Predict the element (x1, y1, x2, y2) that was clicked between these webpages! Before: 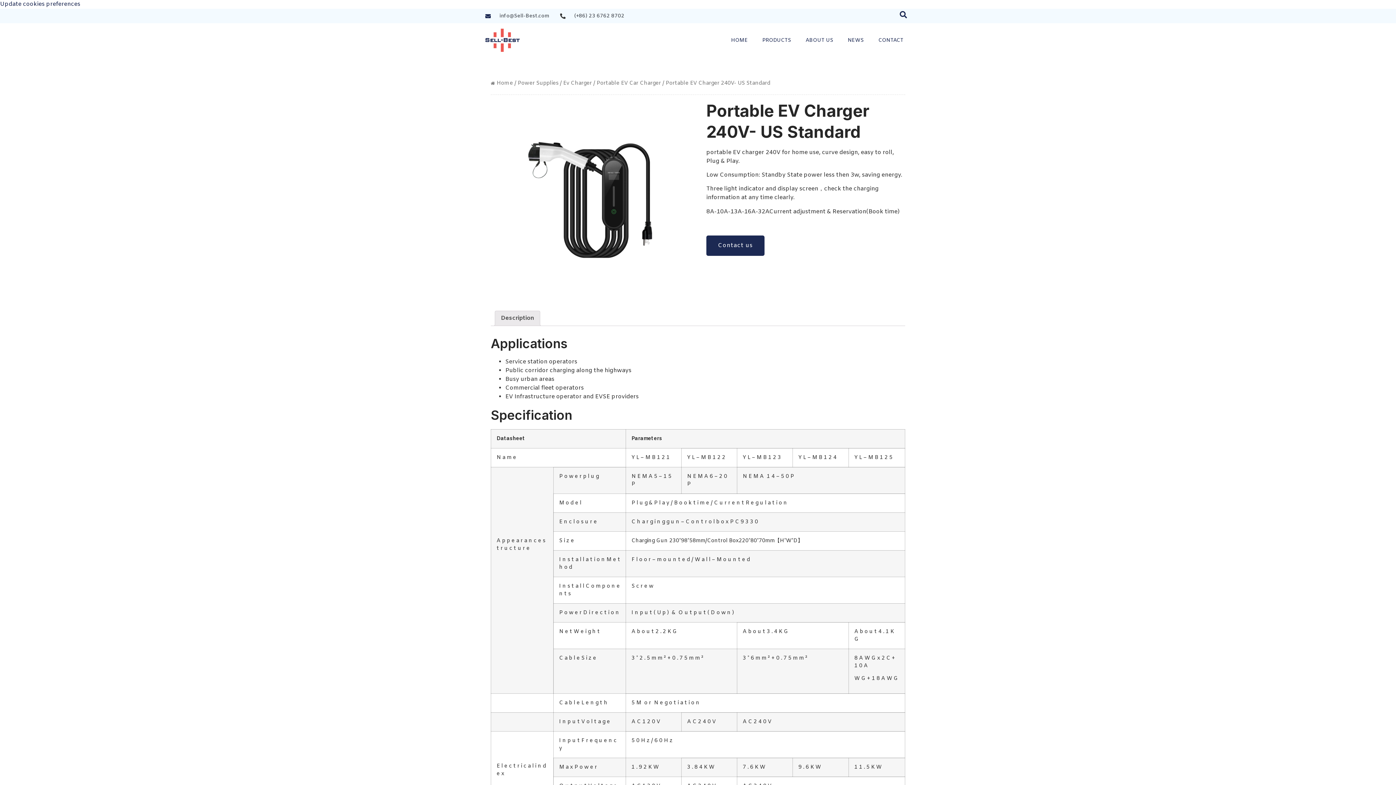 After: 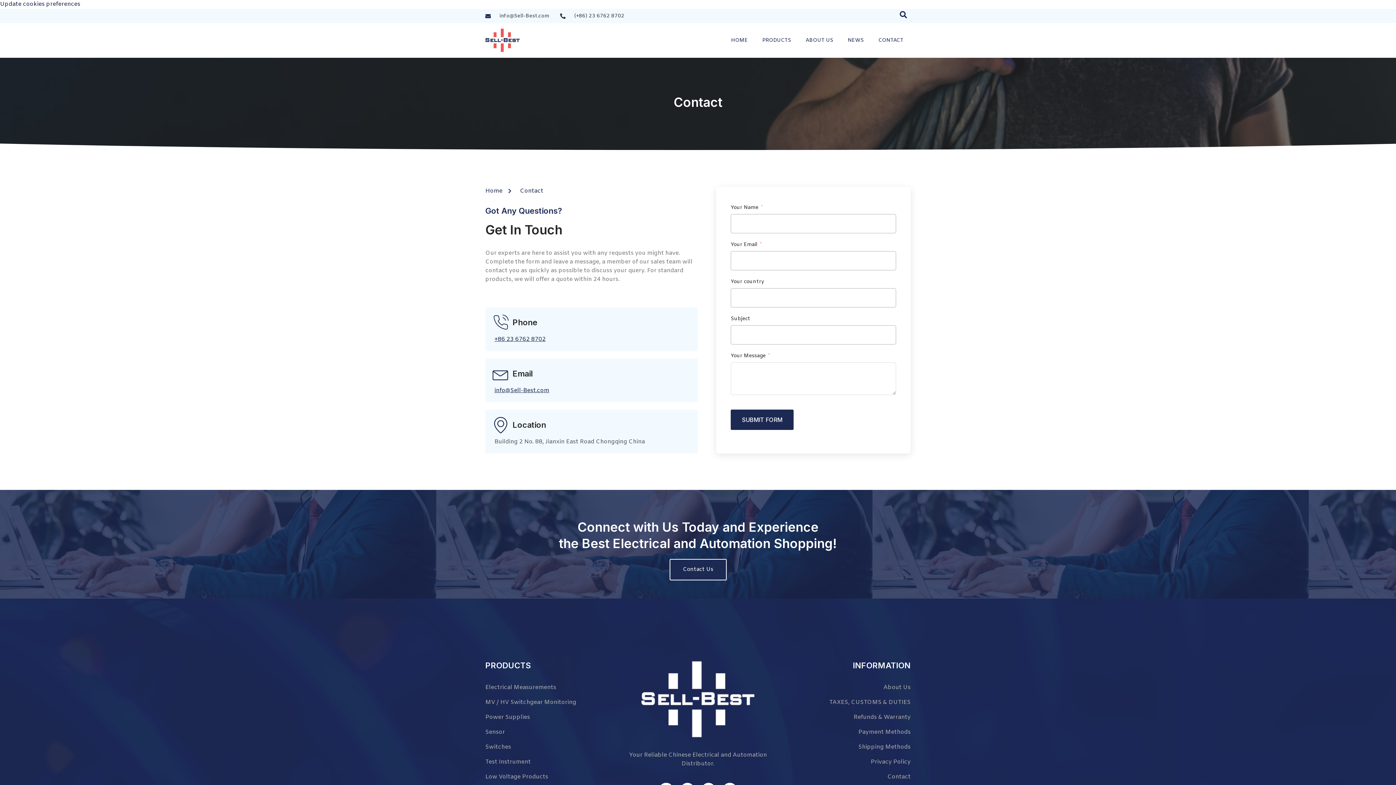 Action: bbox: (871, 32, 910, 49) label: CONTACT